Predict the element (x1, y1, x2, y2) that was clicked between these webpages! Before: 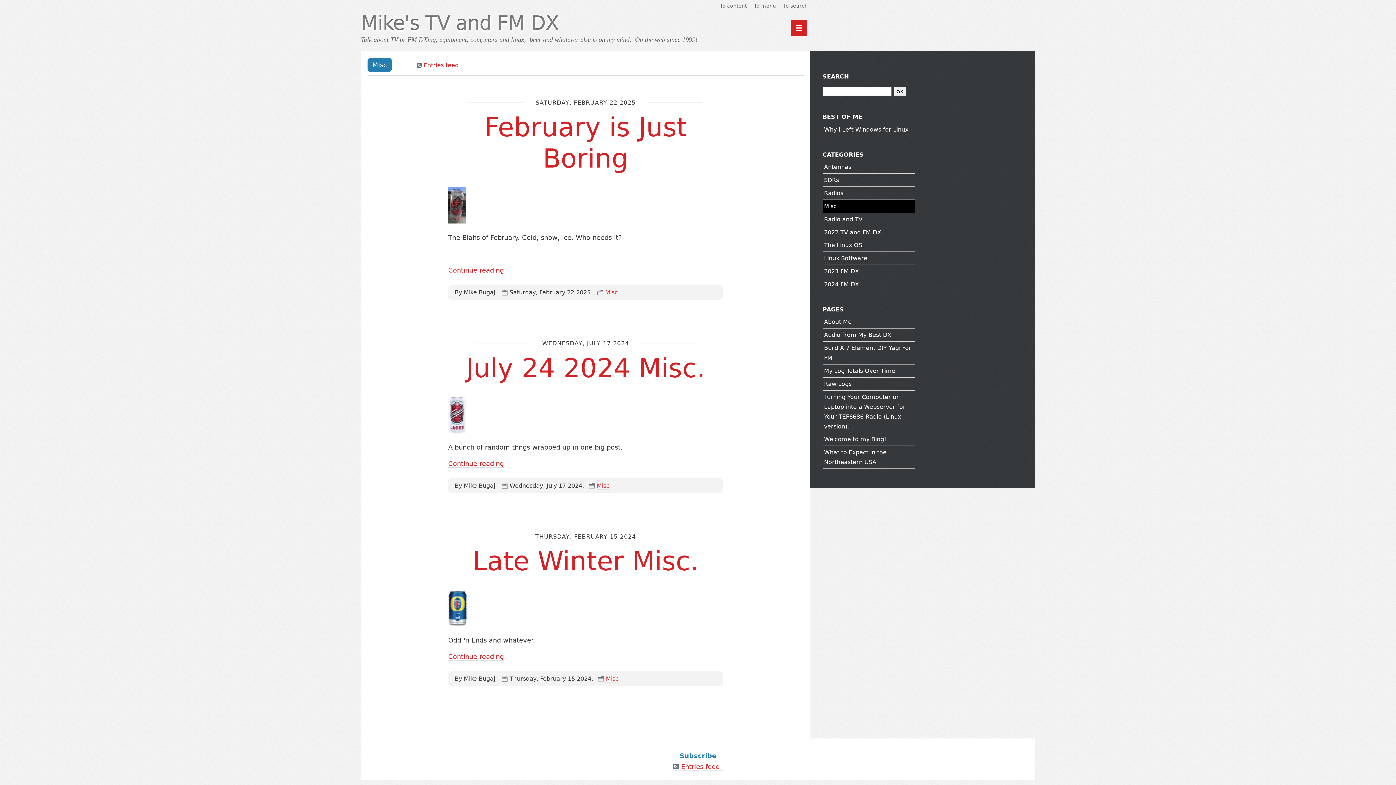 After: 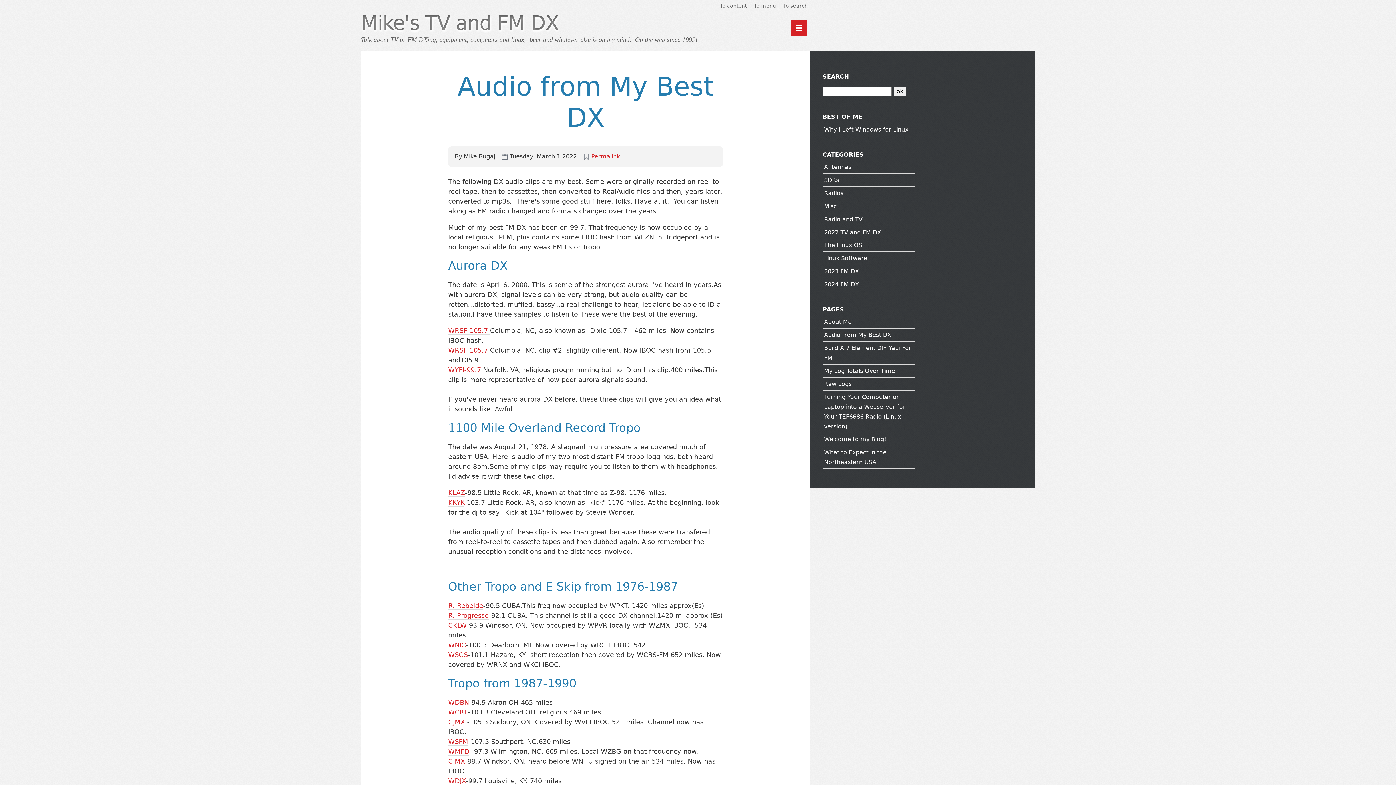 Action: label: Audio from My Best DX bbox: (824, 331, 891, 338)